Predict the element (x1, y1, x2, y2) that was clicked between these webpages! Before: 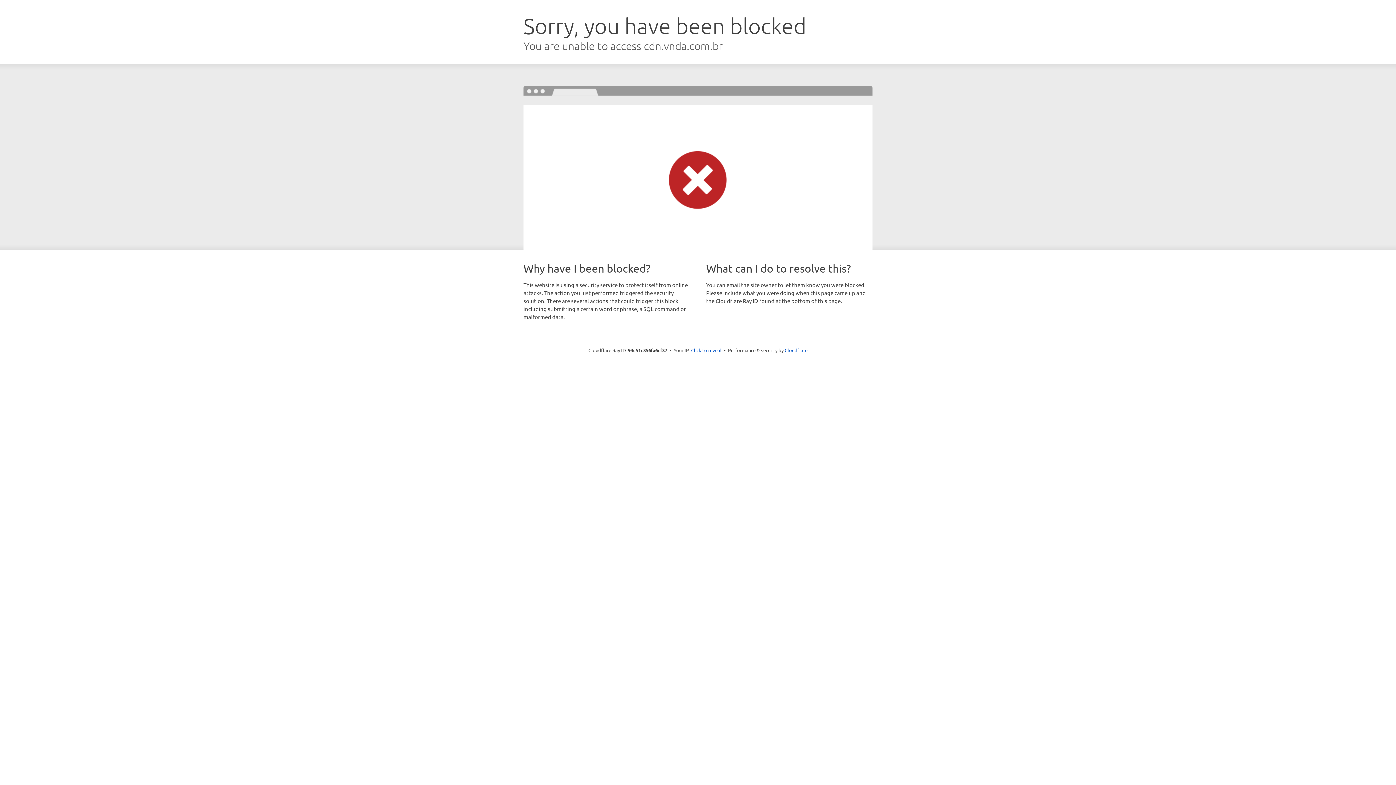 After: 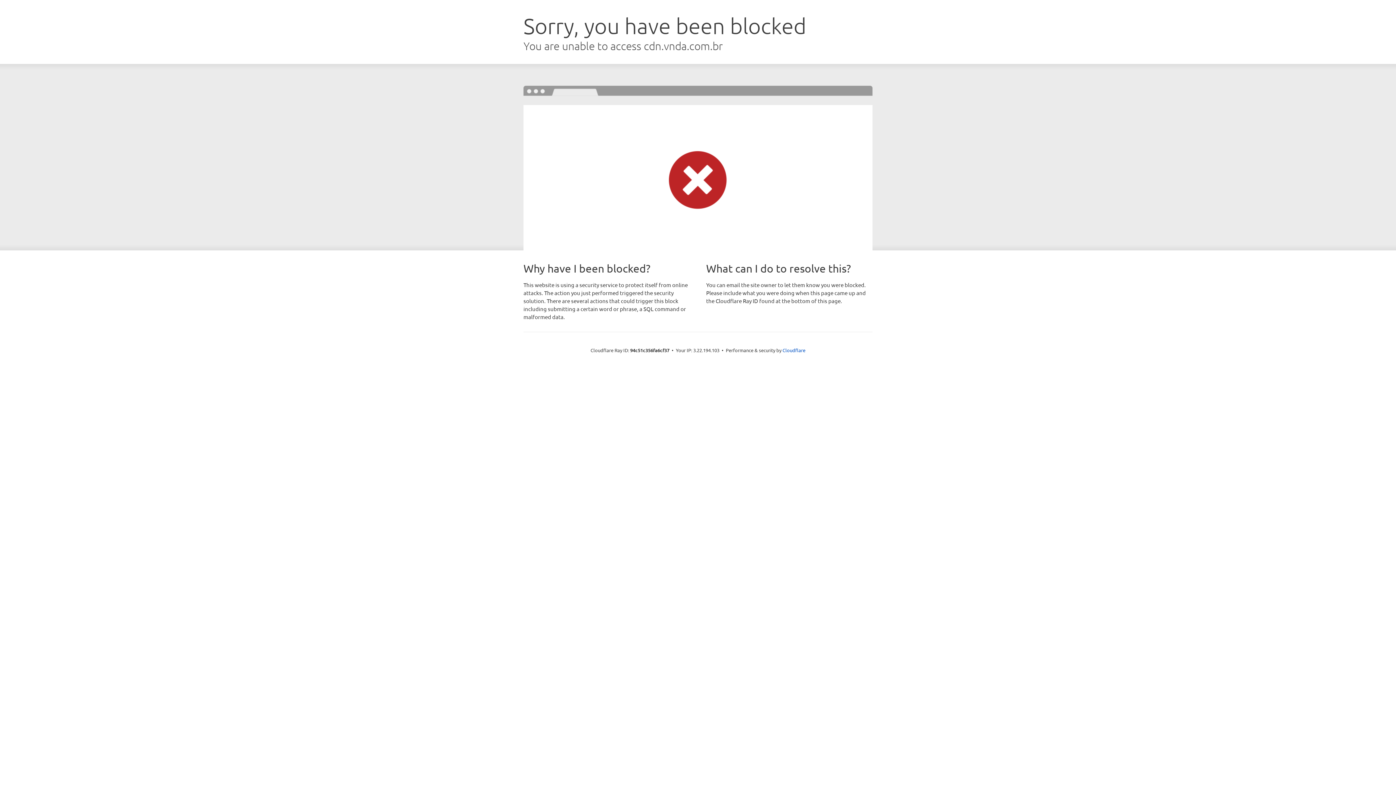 Action: label: Click to reveal bbox: (691, 346, 721, 353)